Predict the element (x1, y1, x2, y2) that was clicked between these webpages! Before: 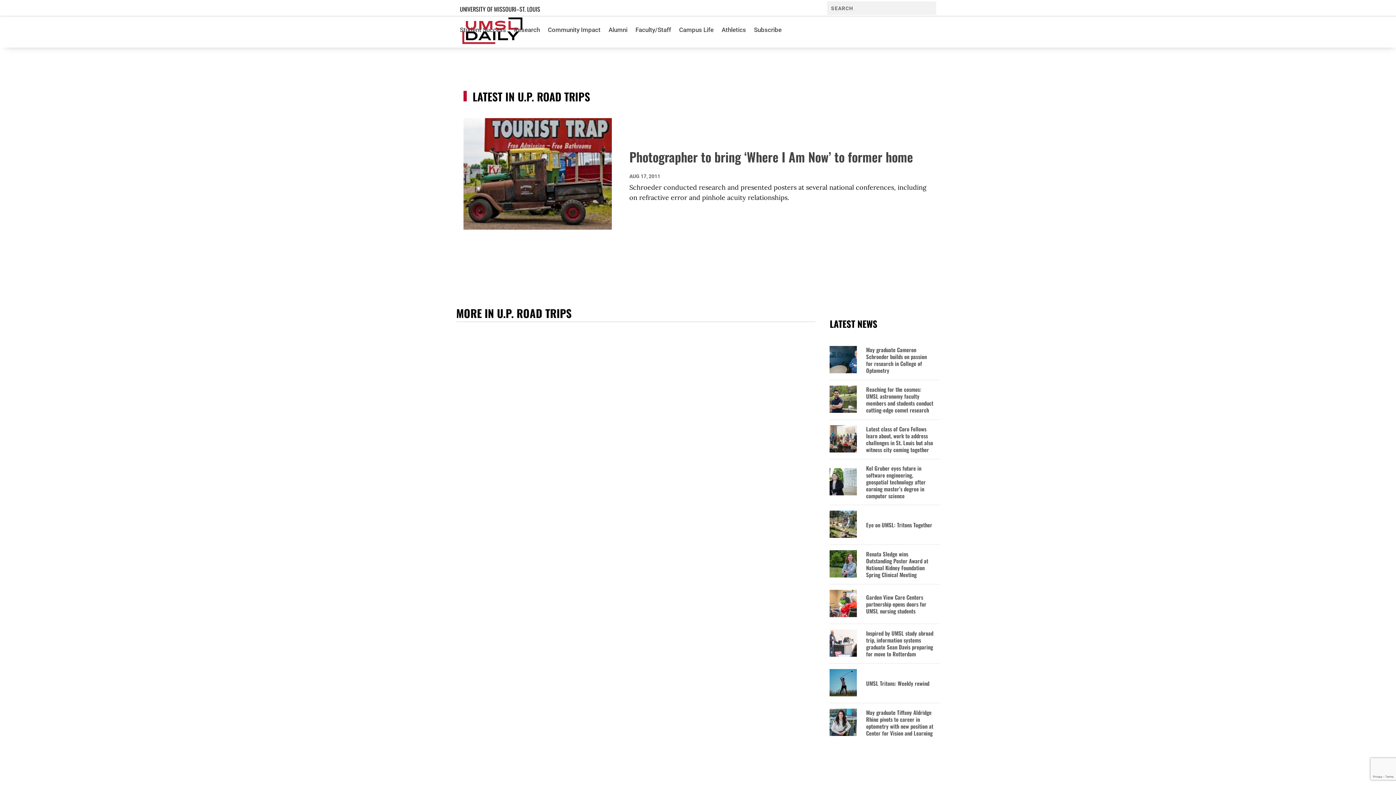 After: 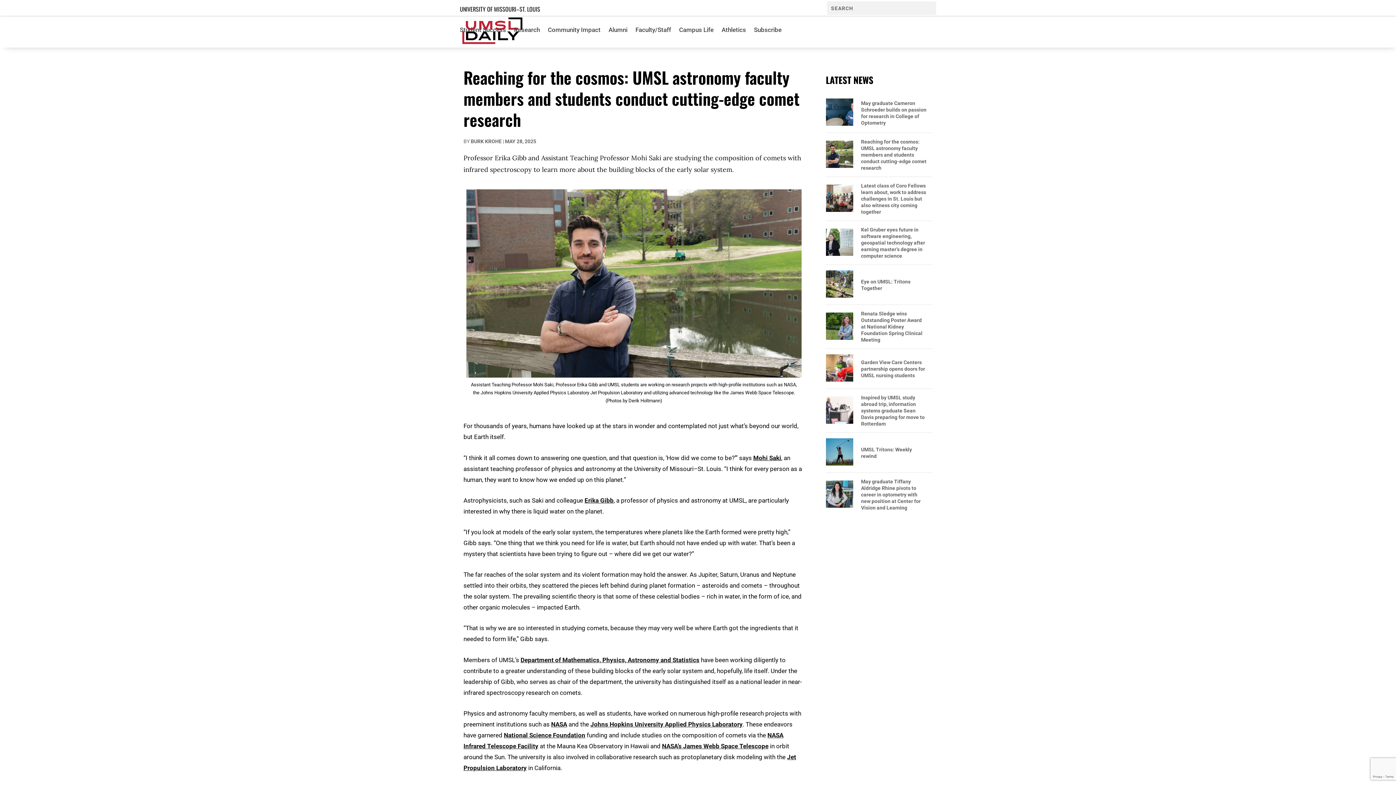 Action: bbox: (866, 386, 934, 413) label: Reaching for the cosmos: UMSL astronomy faculty members and students conduct cutting-edge comet research